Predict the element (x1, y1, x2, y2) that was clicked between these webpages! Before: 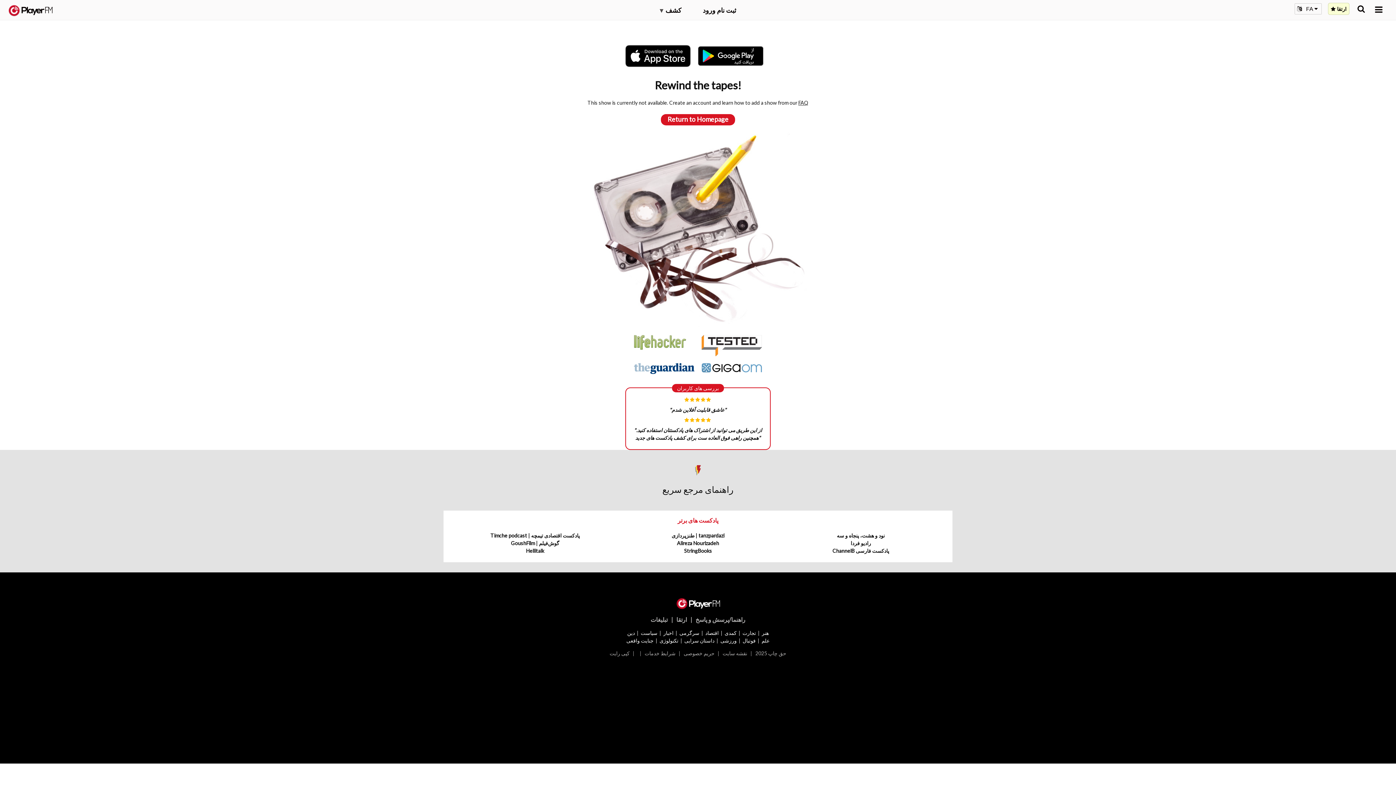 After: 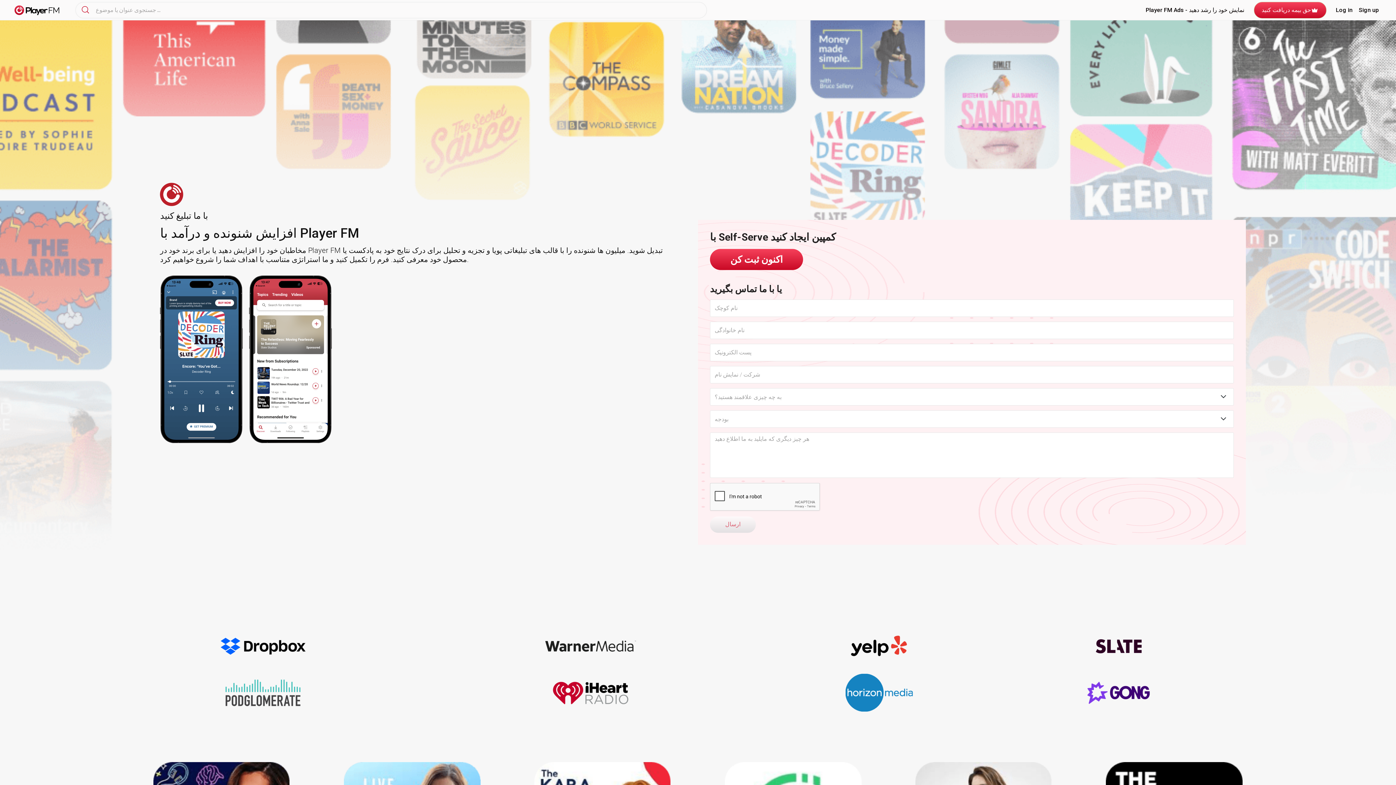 Action: label: تبلیغات bbox: (650, 616, 667, 623)